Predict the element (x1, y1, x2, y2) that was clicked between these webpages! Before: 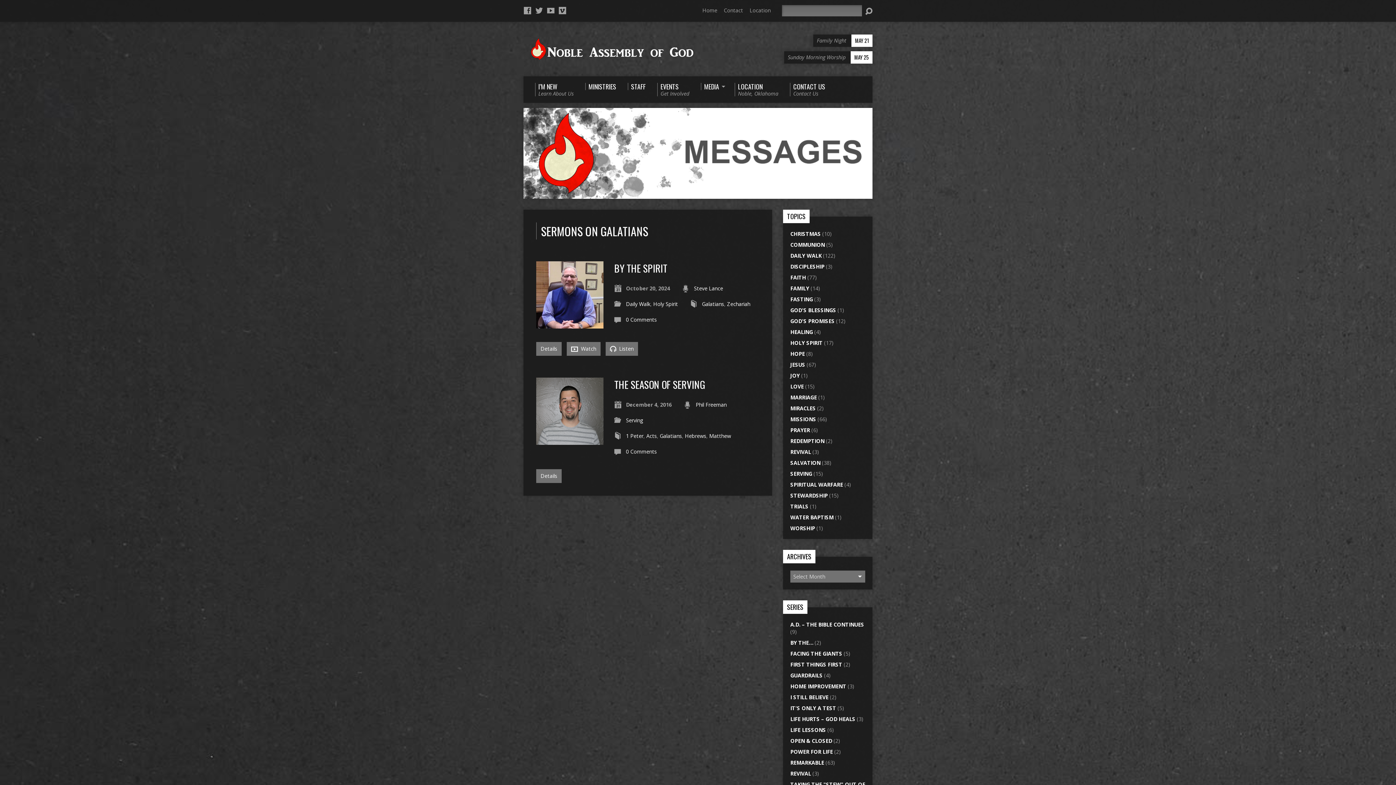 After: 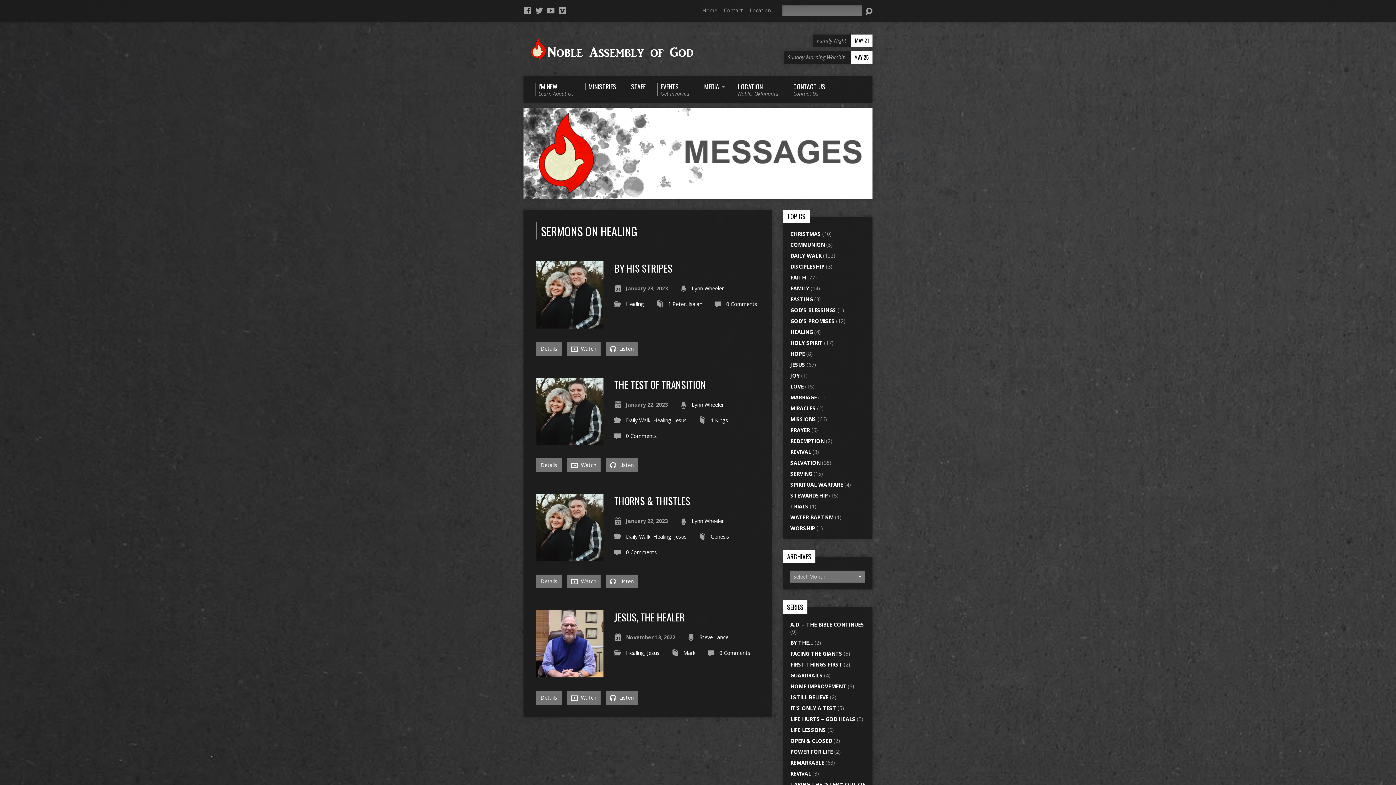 Action: bbox: (790, 328, 813, 335) label: HEALING